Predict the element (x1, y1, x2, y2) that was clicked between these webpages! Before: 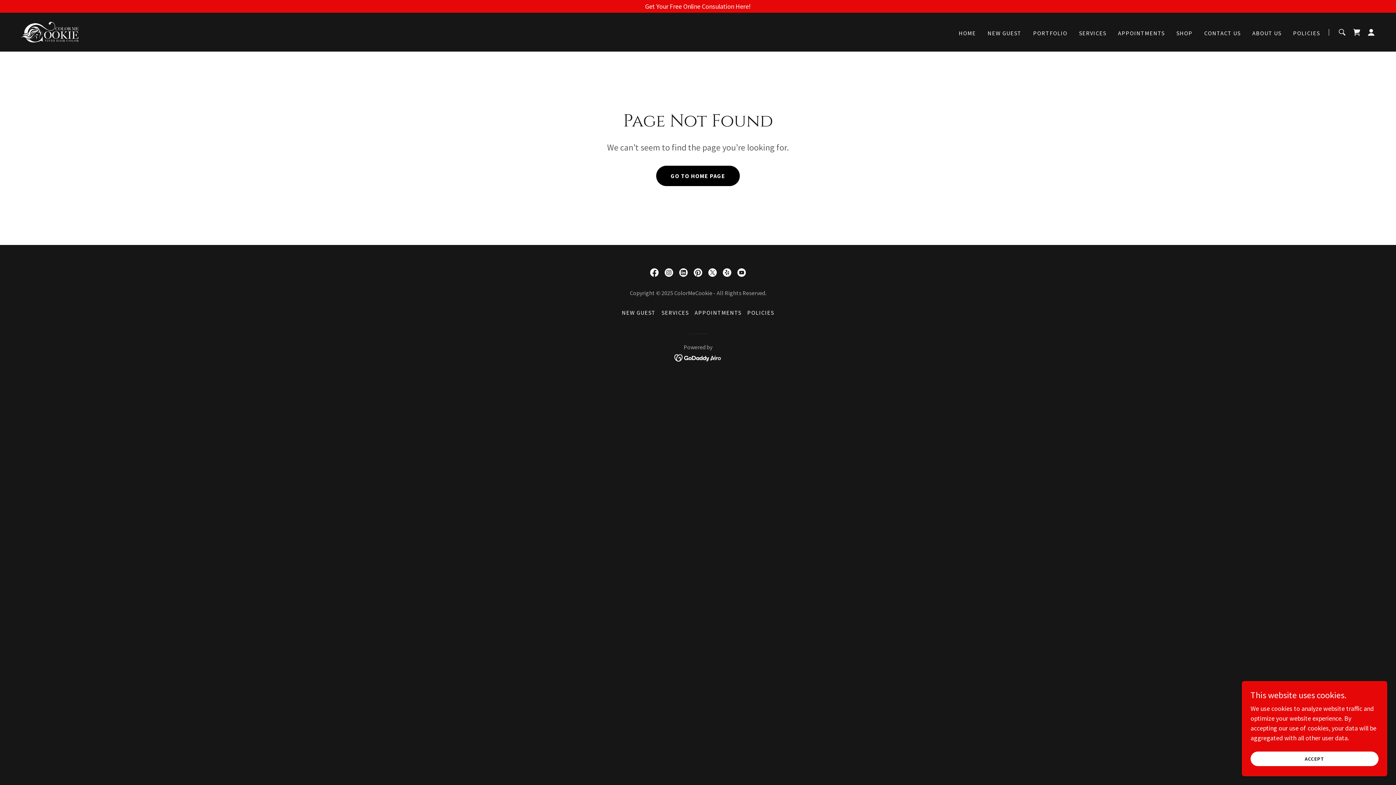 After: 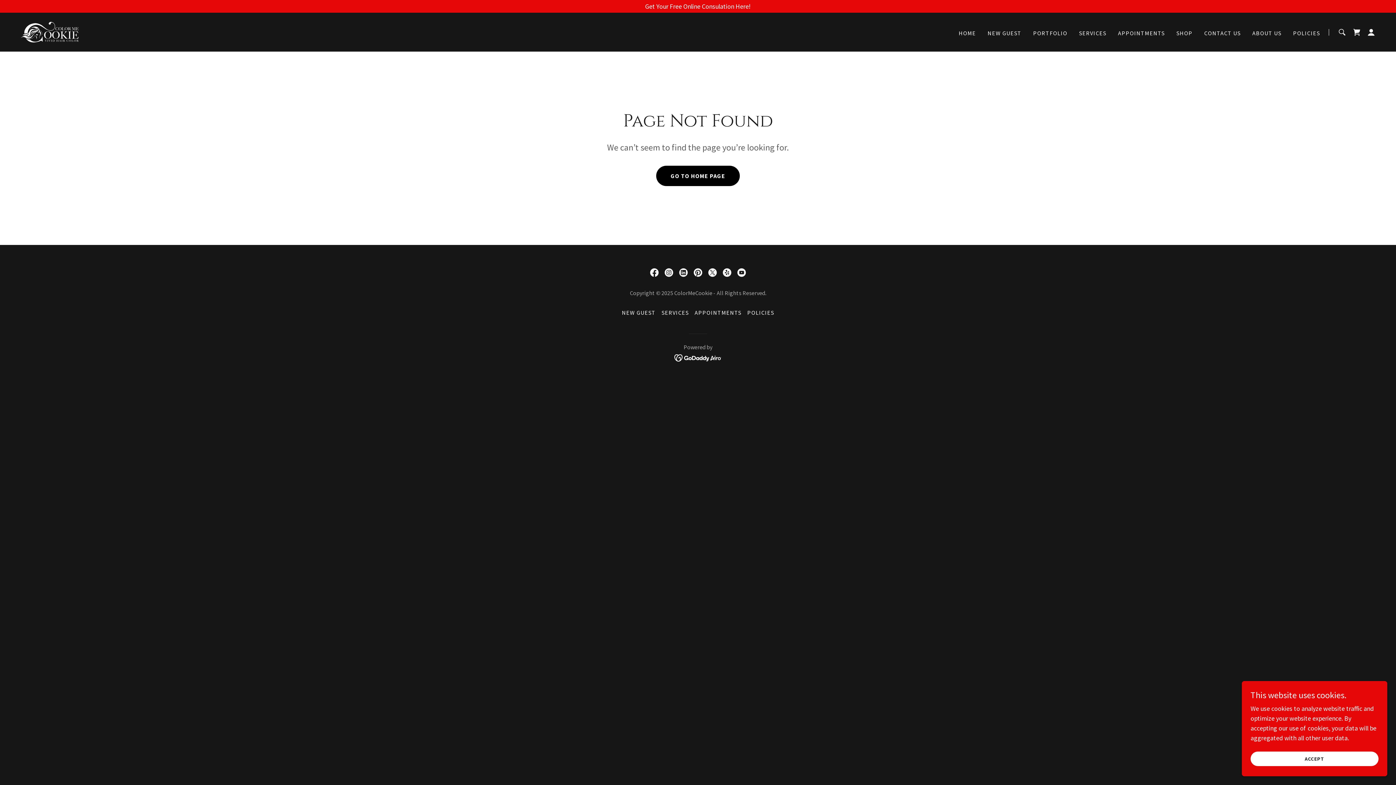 Action: bbox: (676, 265, 690, 280) label: LinkedIn Social Link